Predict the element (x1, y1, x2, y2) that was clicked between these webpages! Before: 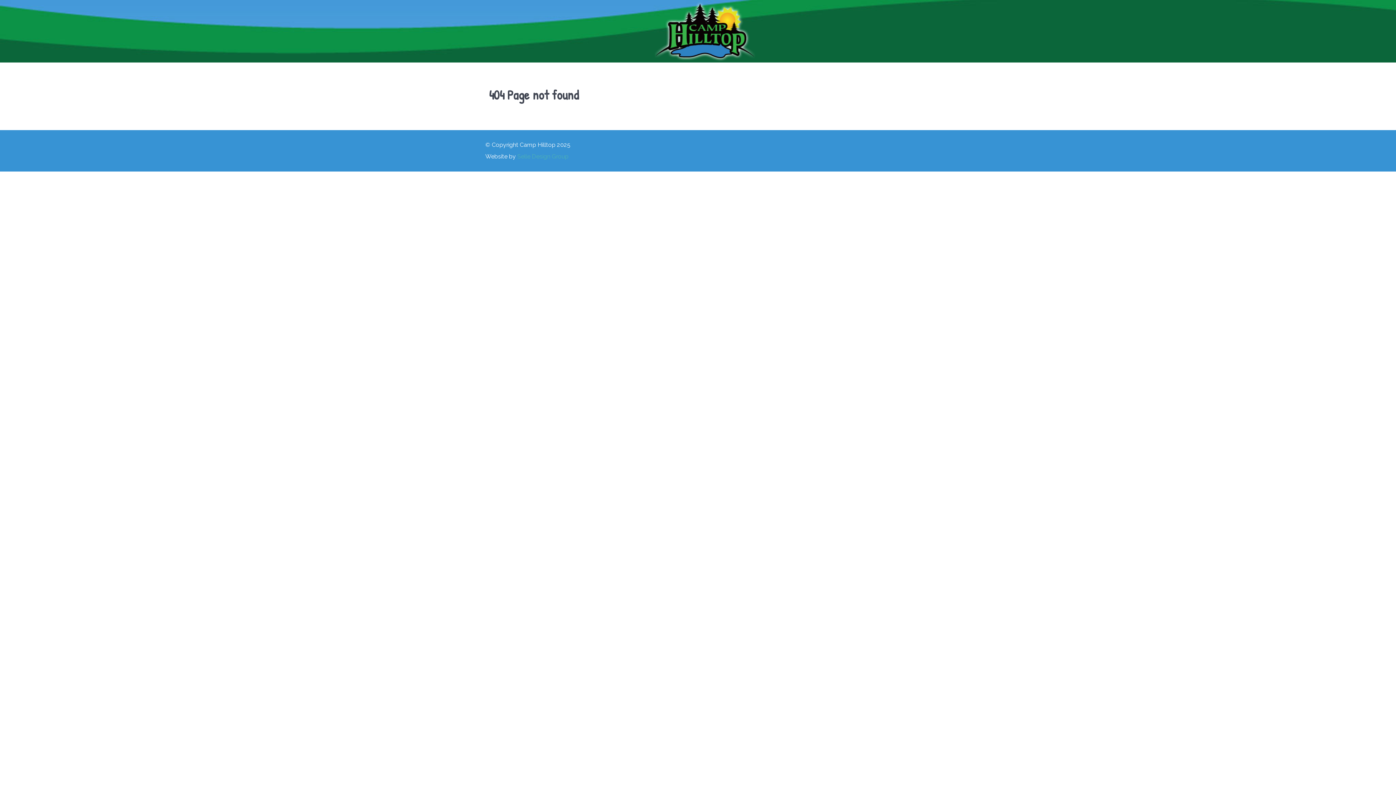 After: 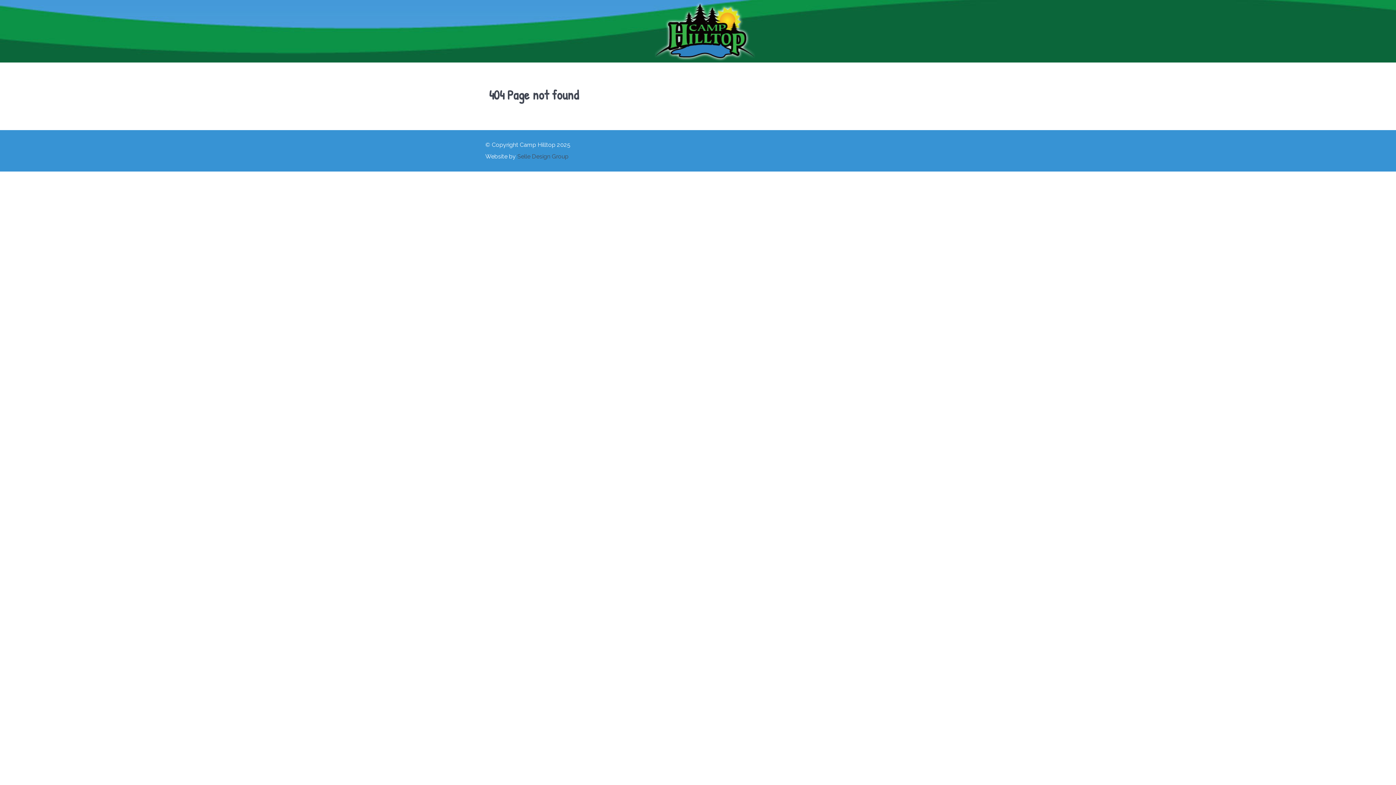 Action: bbox: (517, 153, 568, 160) label: Selle Design Group